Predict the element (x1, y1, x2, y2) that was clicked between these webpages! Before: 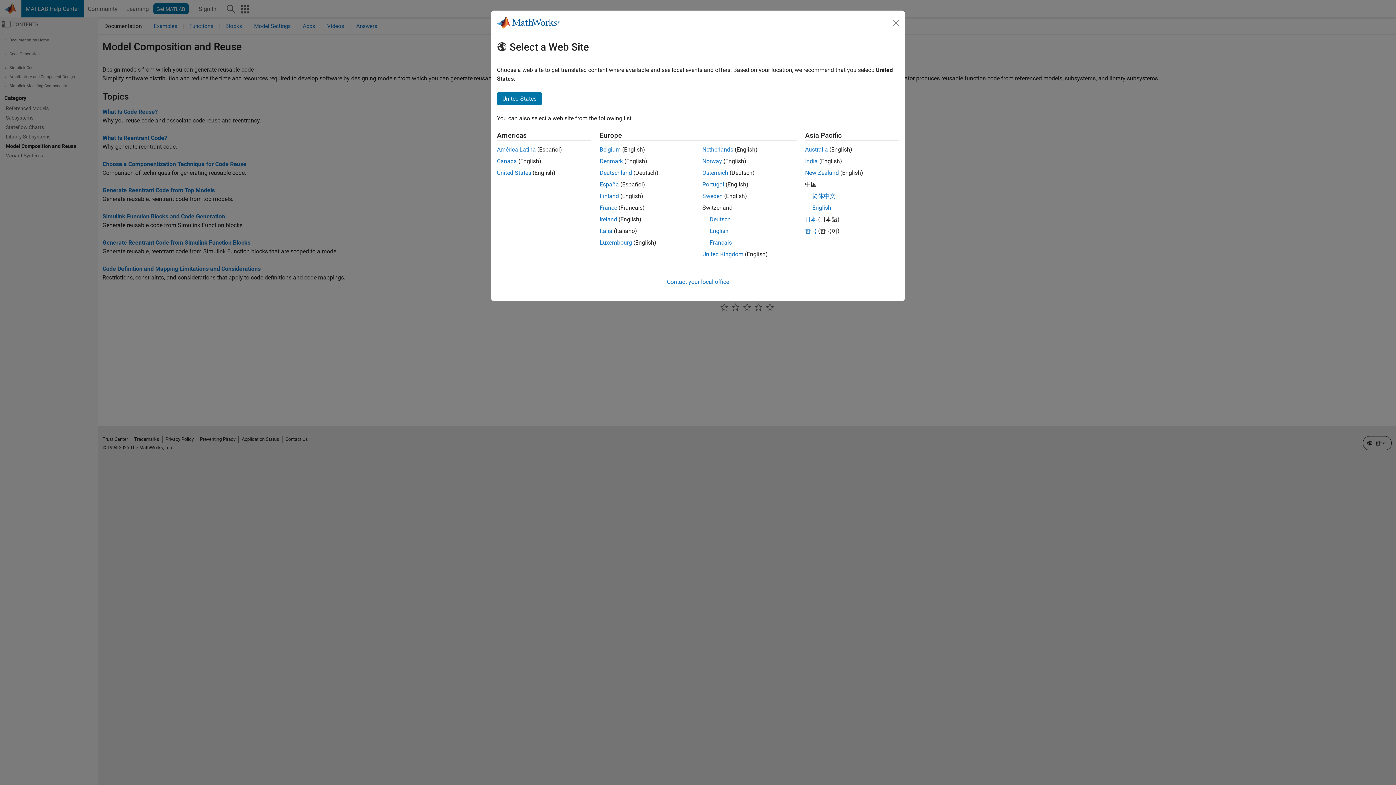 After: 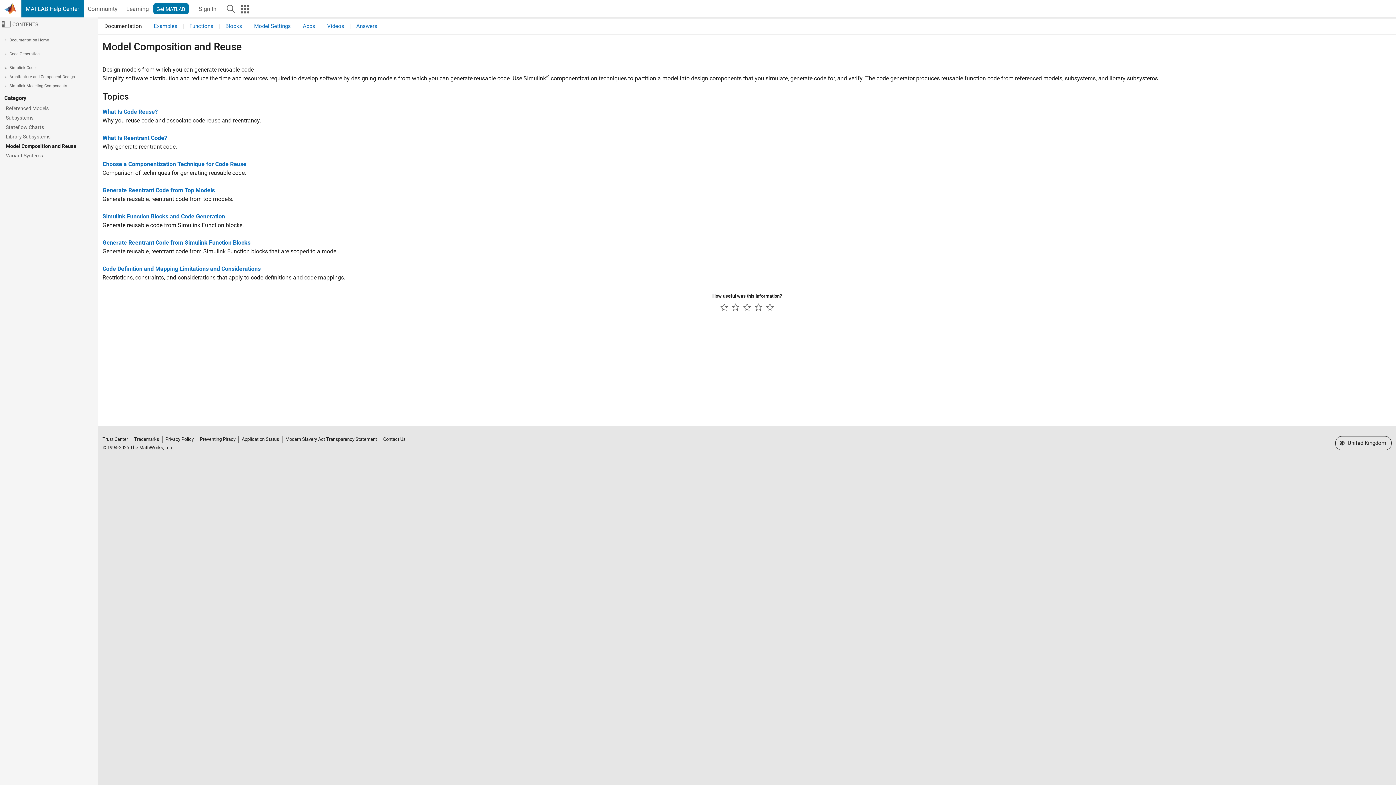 Action: label: Ireland bbox: (599, 216, 617, 222)